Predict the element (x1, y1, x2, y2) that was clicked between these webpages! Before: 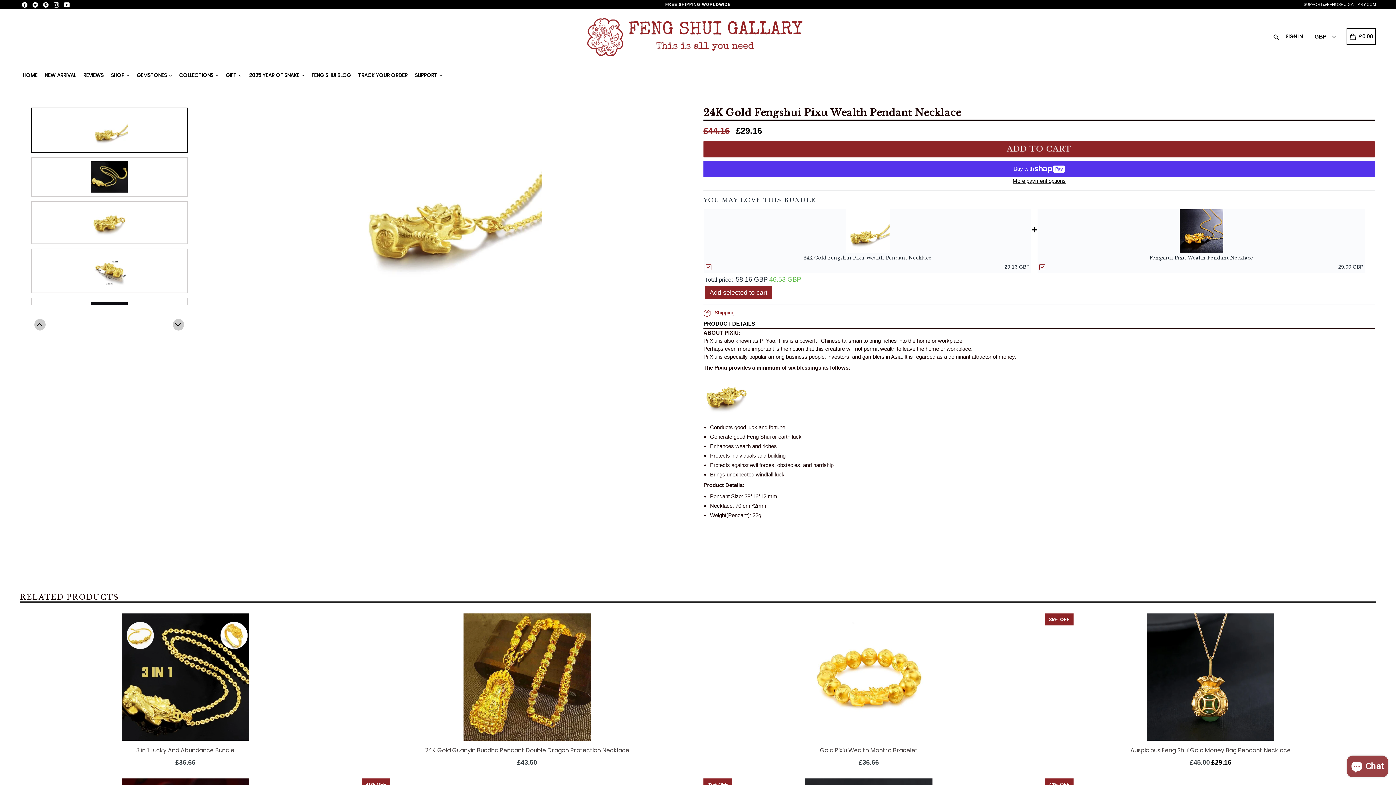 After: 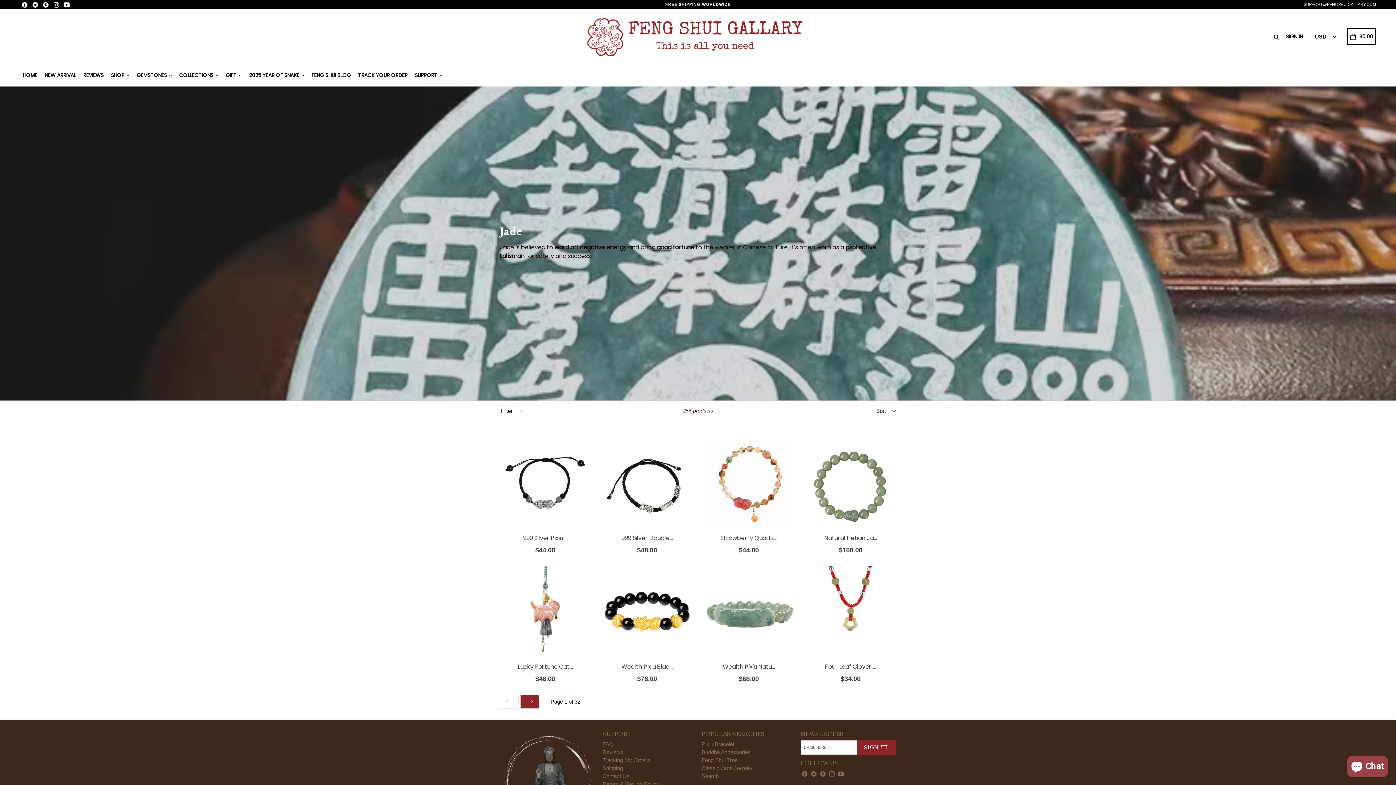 Action: label: GEMSTONES  bbox: (133, 65, 174, 85)